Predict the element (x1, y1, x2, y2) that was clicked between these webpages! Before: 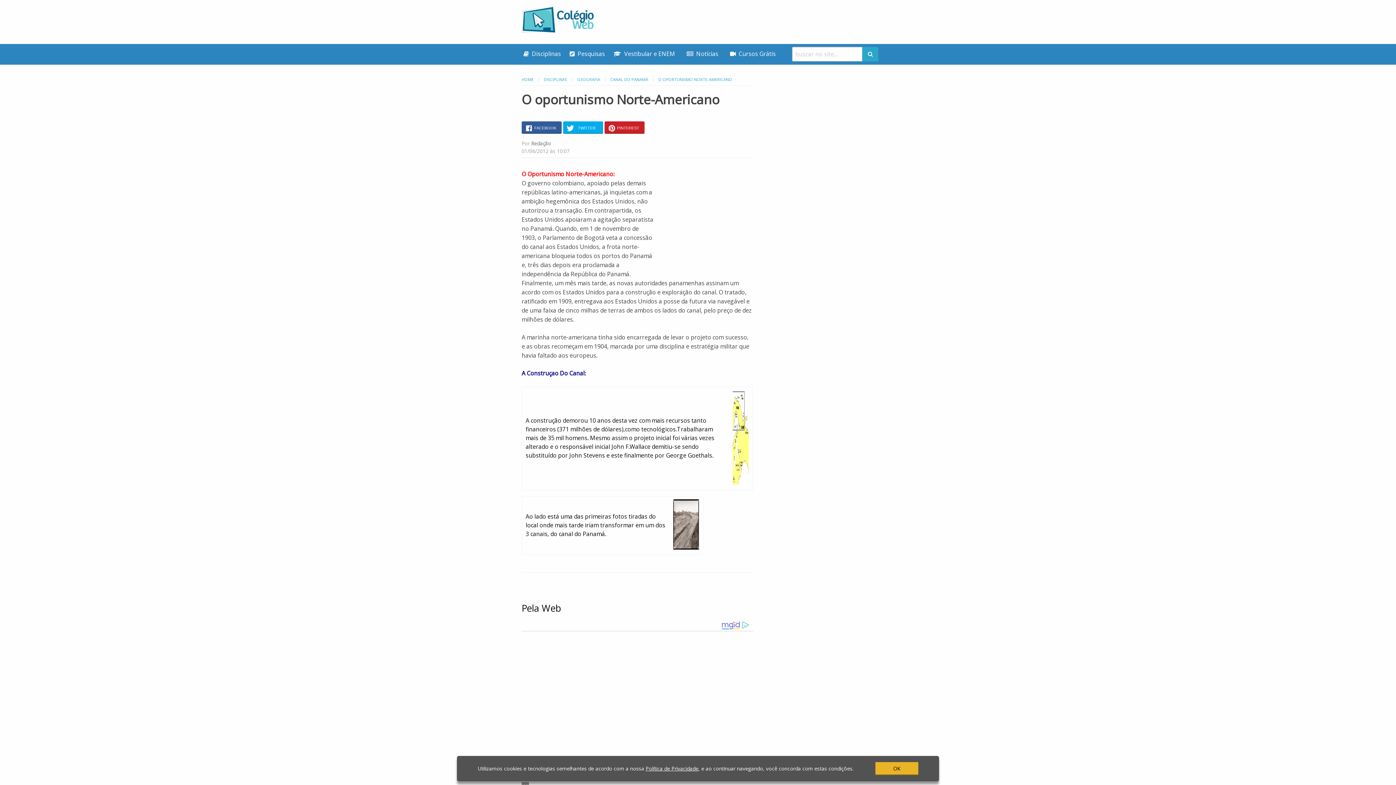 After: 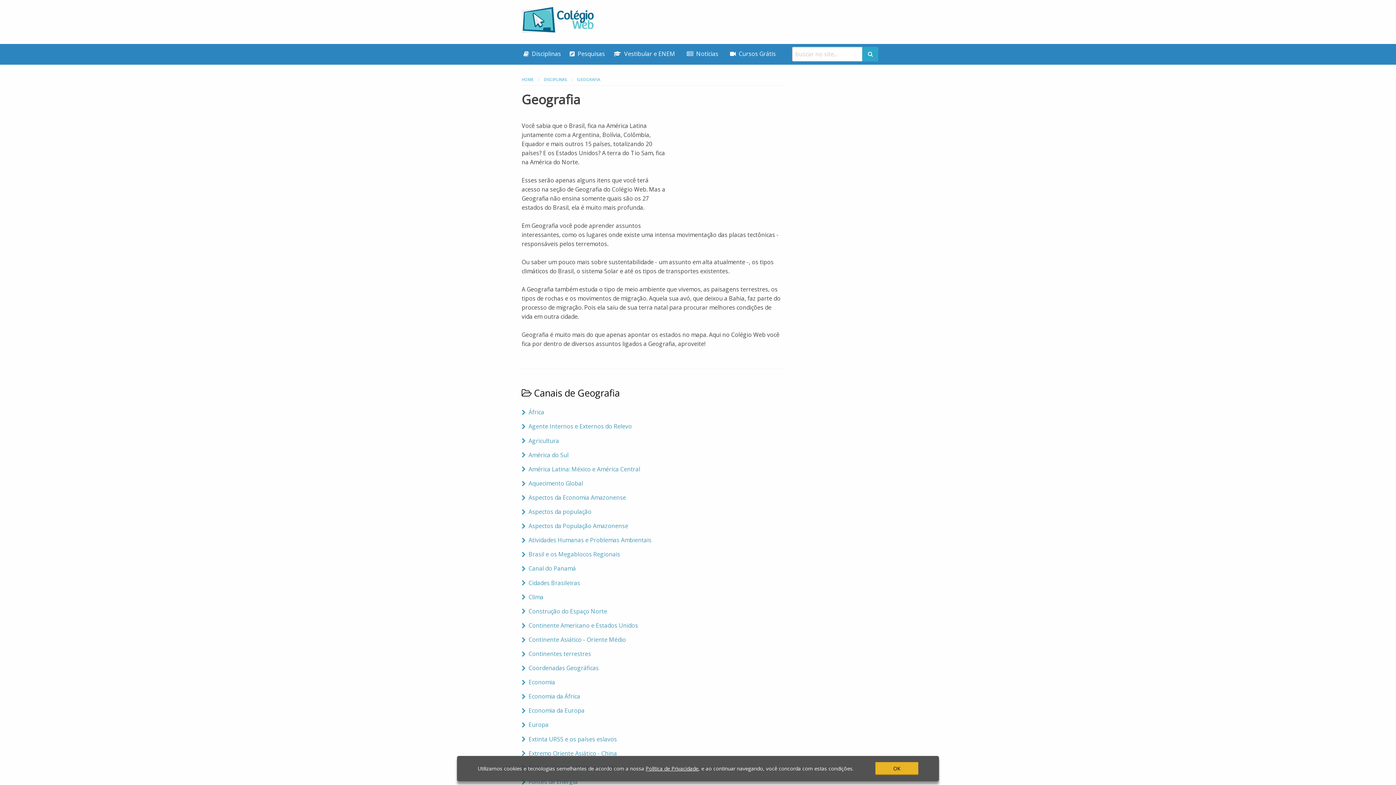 Action: bbox: (577, 76, 600, 82) label: GEOGRAFIA